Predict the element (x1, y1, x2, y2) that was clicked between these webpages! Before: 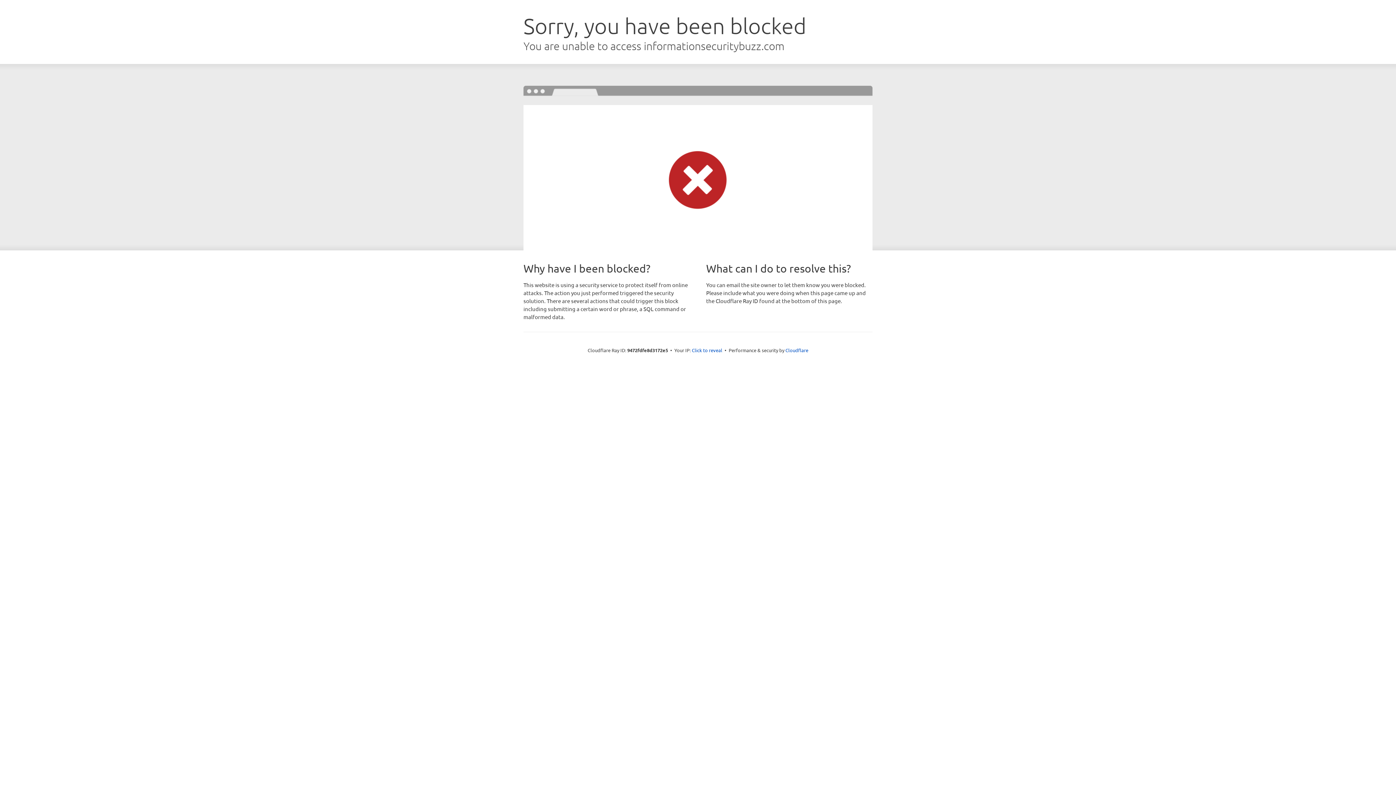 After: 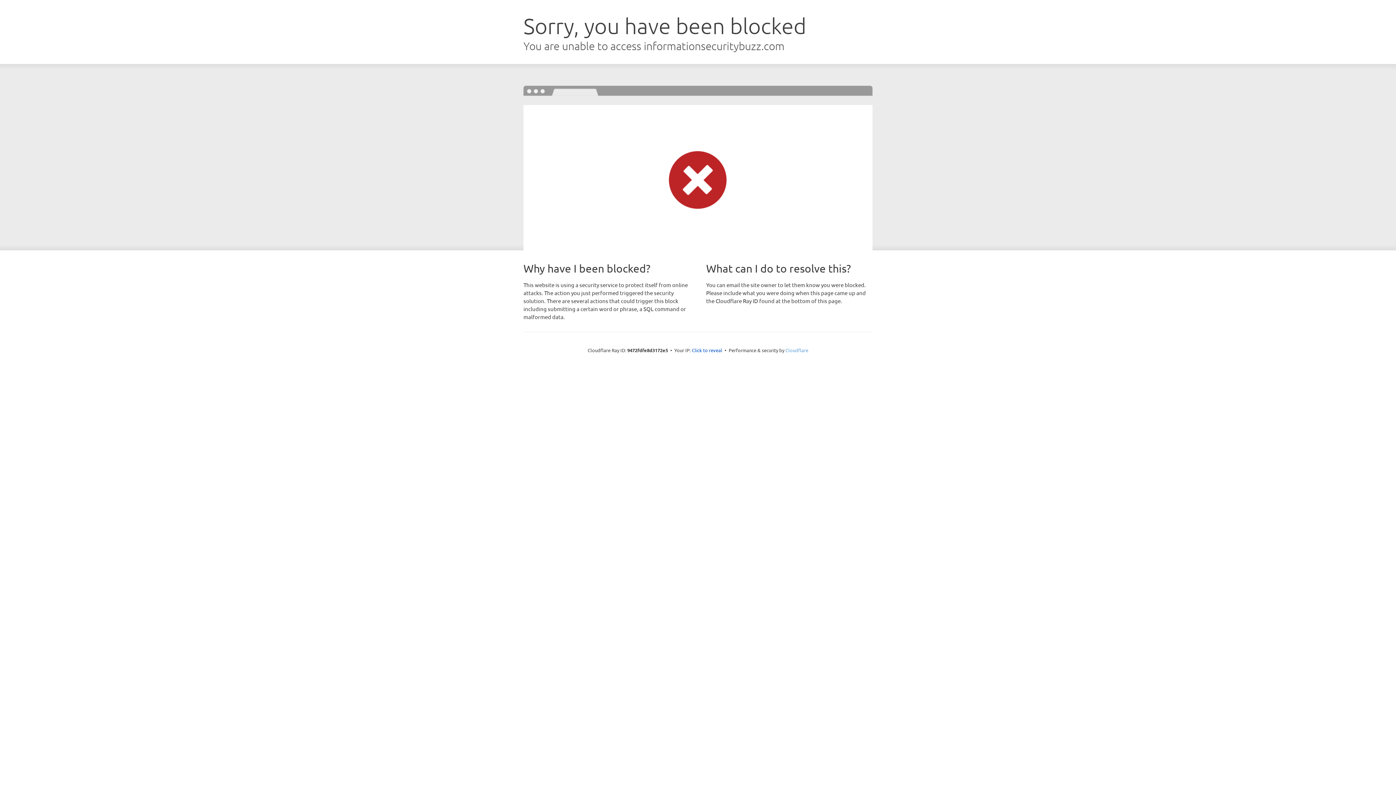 Action: bbox: (785, 347, 808, 353) label: Cloudflare